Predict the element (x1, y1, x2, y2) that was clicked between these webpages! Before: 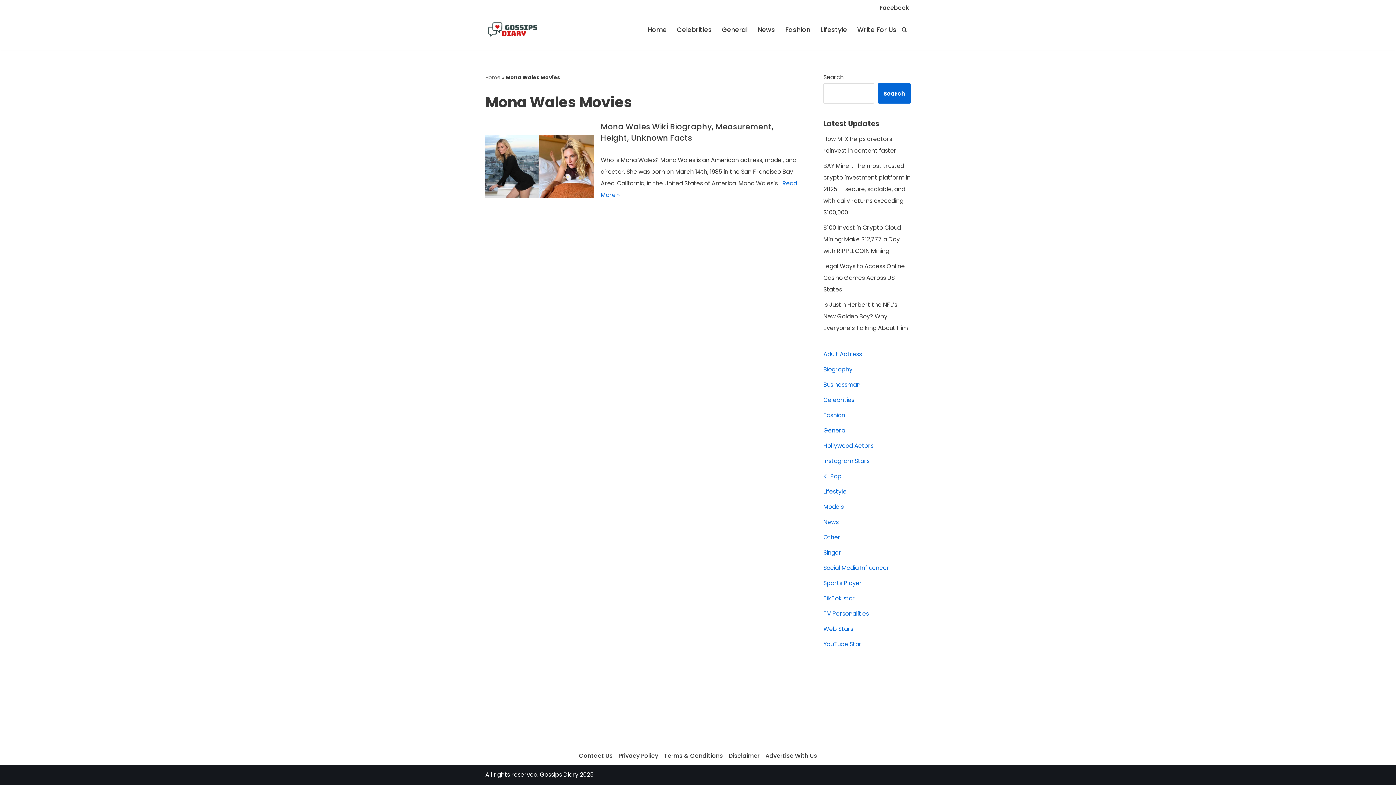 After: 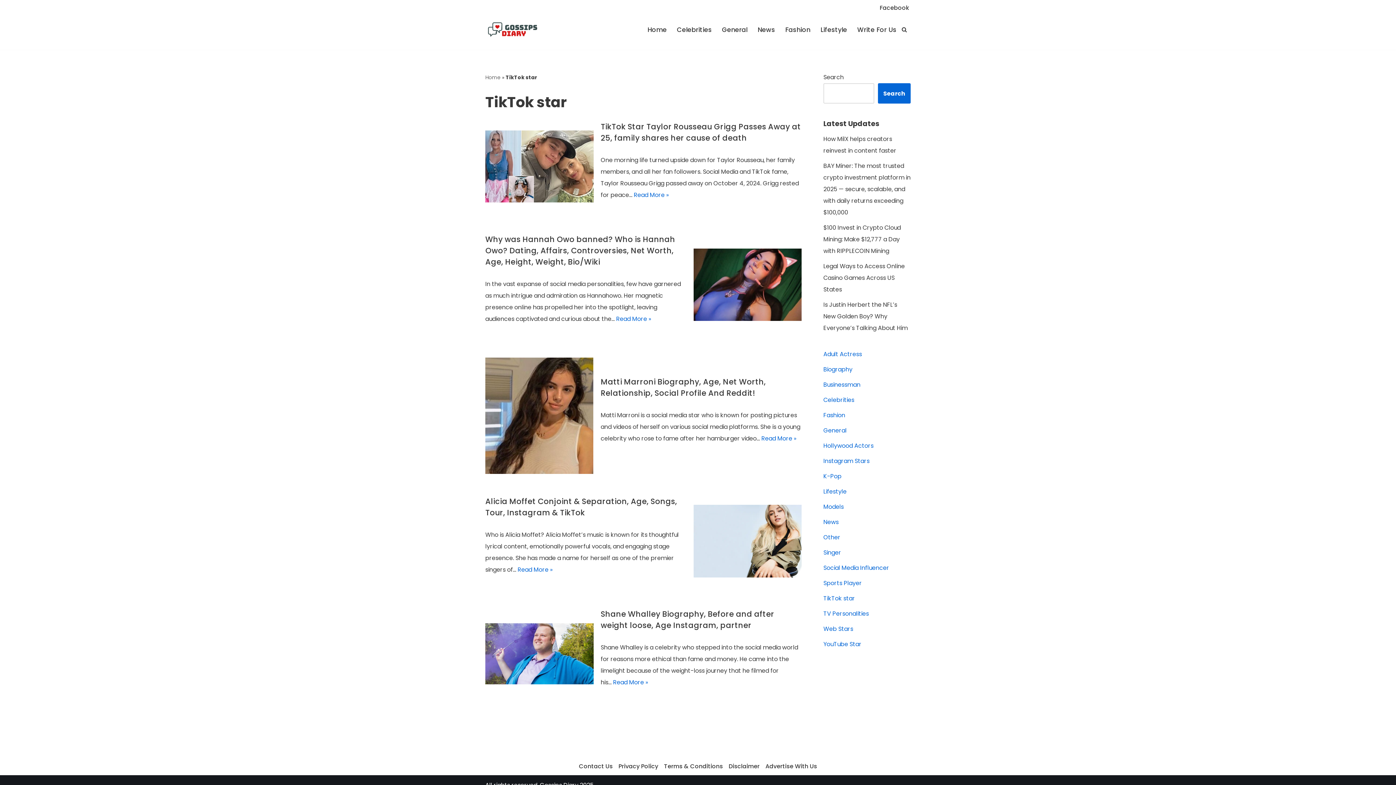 Action: bbox: (823, 594, 855, 602) label: TikTok star